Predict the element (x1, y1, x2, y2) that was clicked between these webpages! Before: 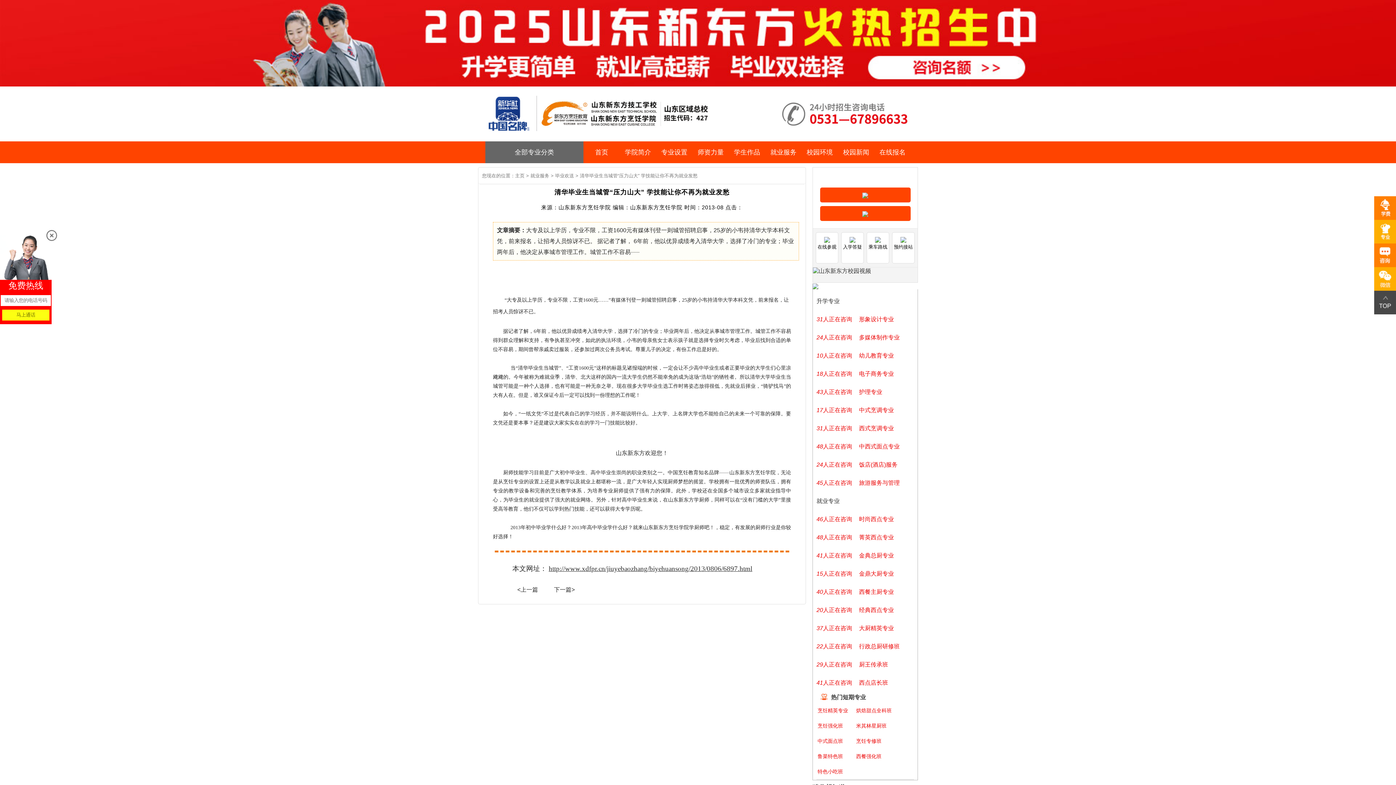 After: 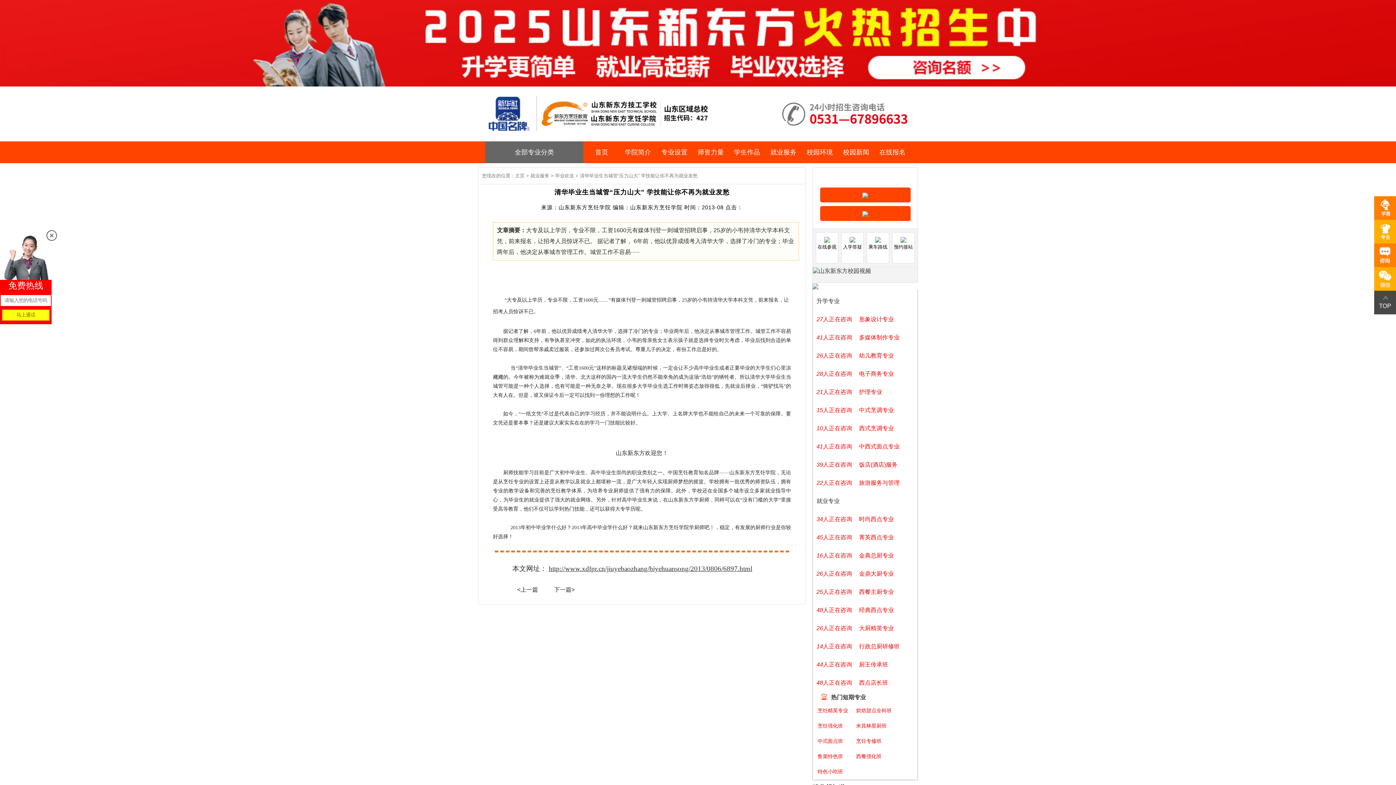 Action: label: 中式烹调专业 bbox: (859, 407, 894, 413)